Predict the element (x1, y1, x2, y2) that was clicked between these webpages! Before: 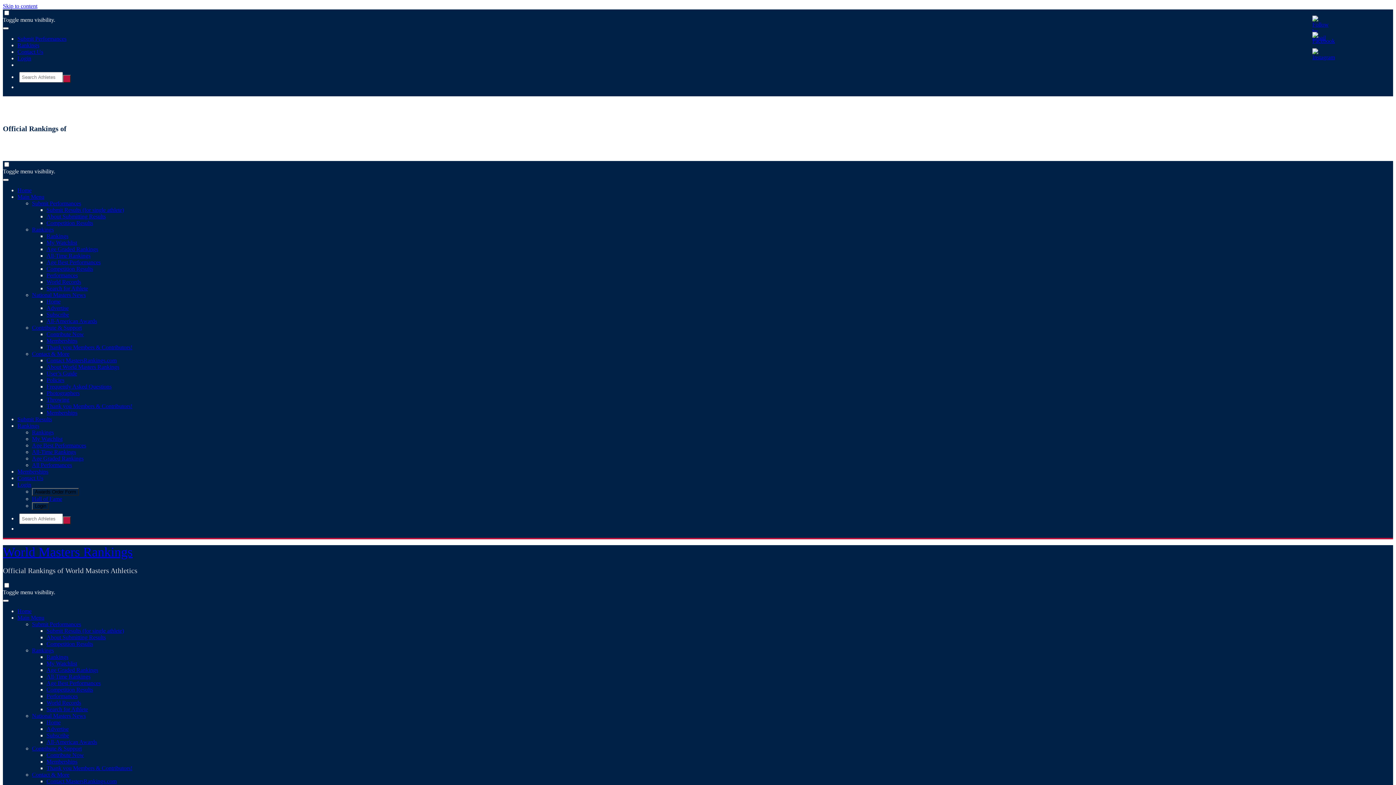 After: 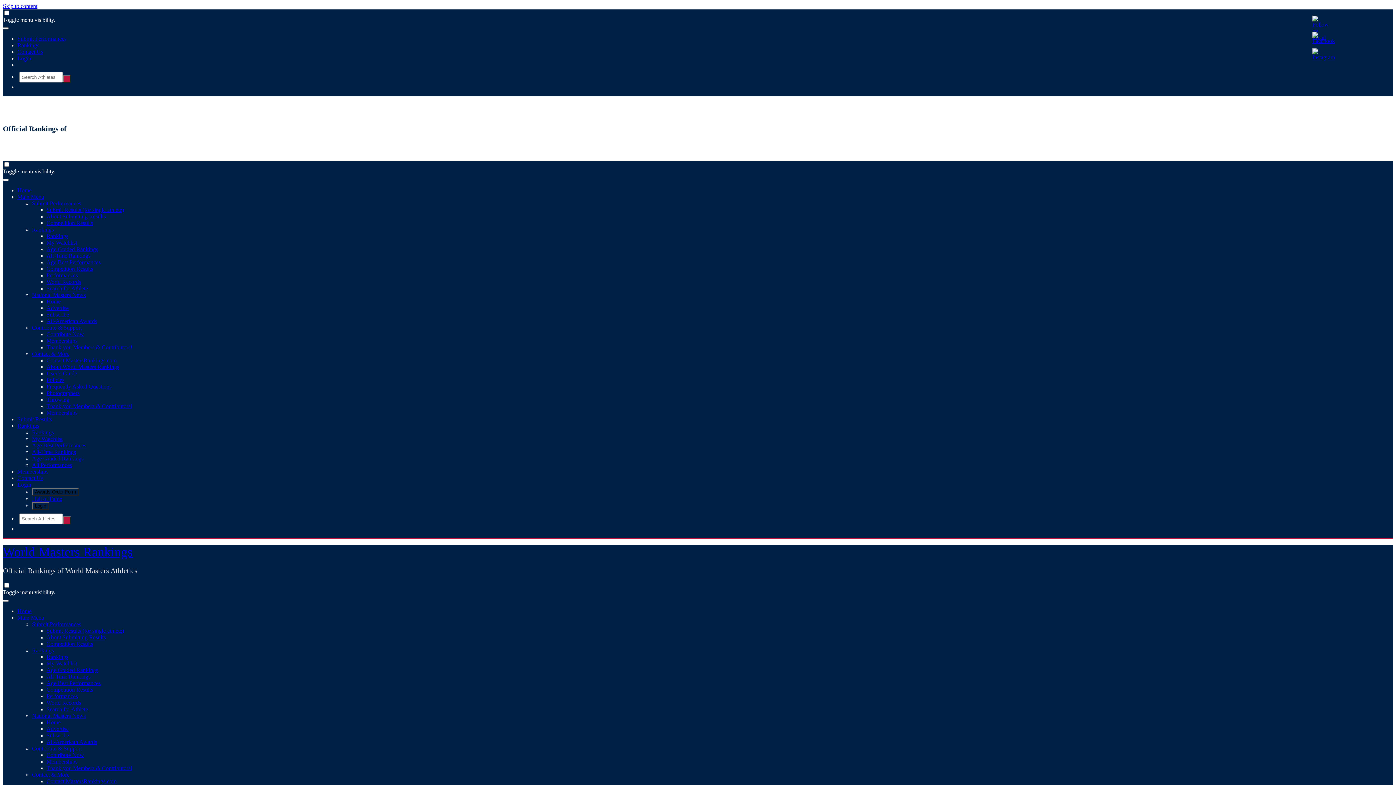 Action: bbox: (17, 475, 43, 481) label: Contact Us